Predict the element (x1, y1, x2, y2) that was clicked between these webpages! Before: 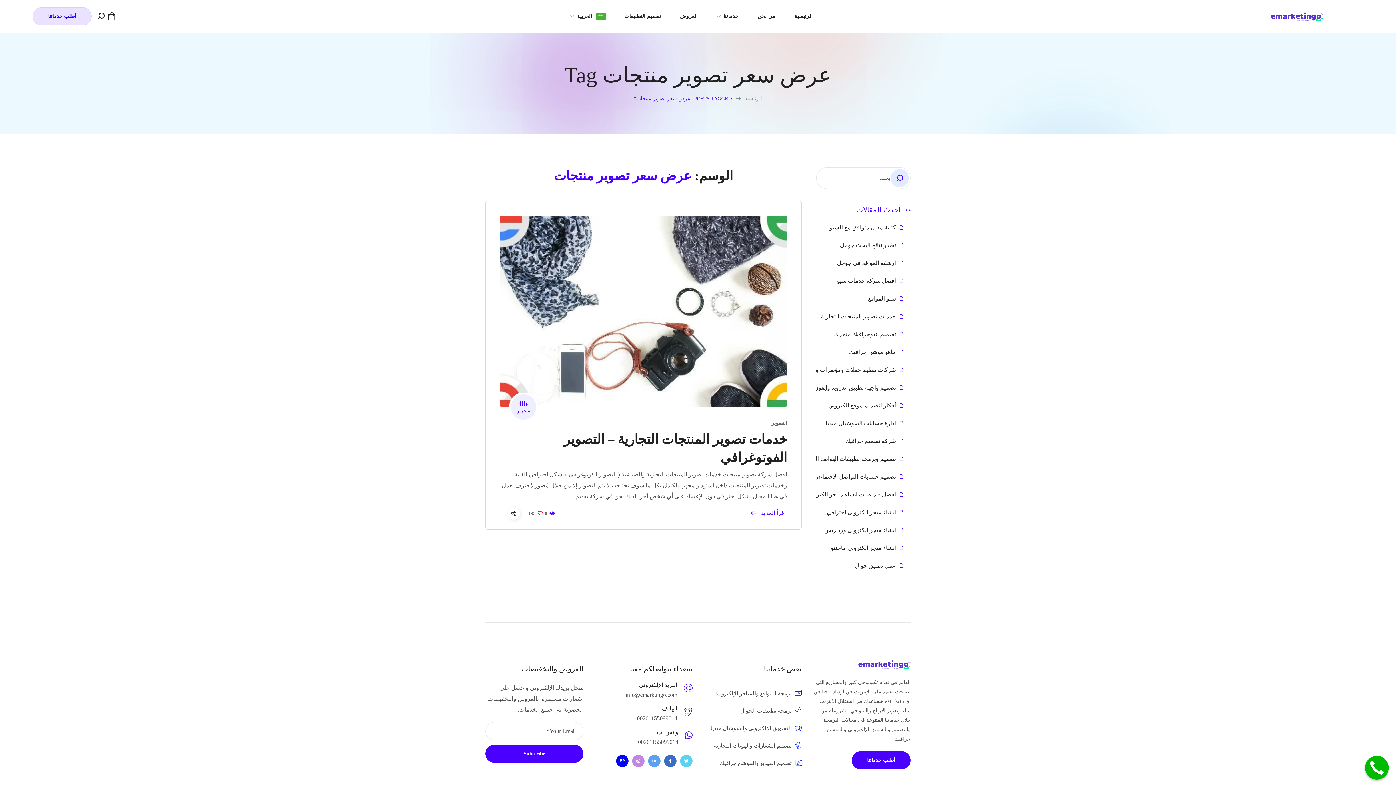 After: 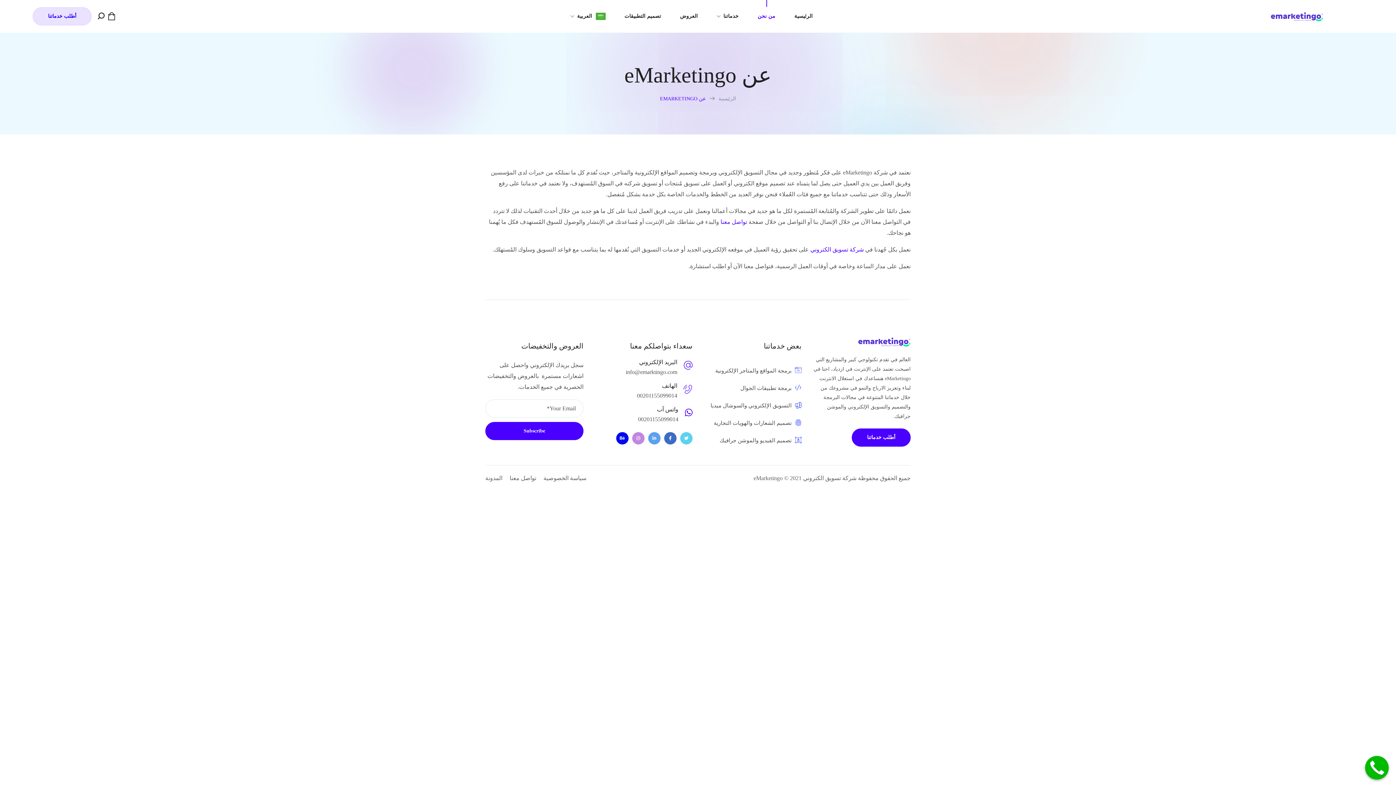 Action: bbox: (748, 0, 785, 32) label: من نحن